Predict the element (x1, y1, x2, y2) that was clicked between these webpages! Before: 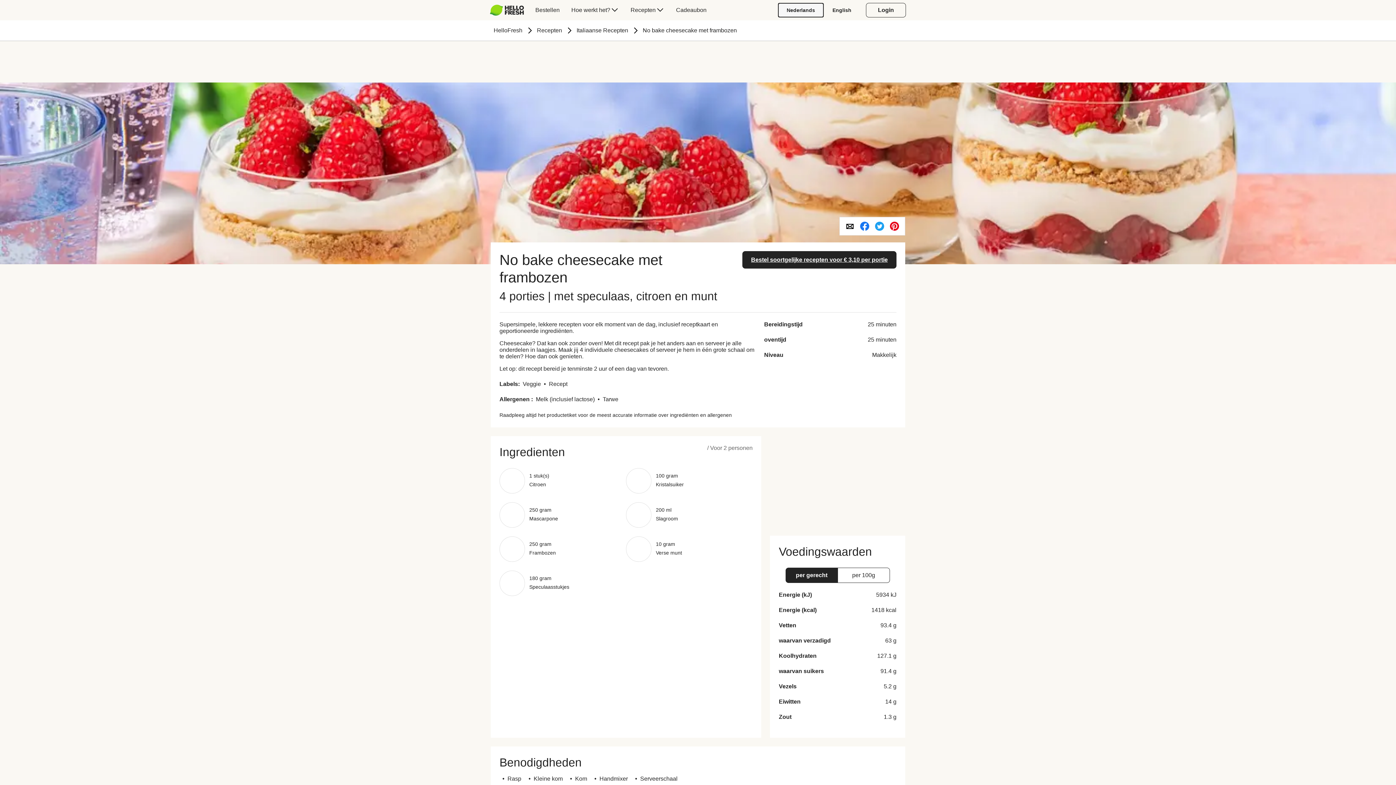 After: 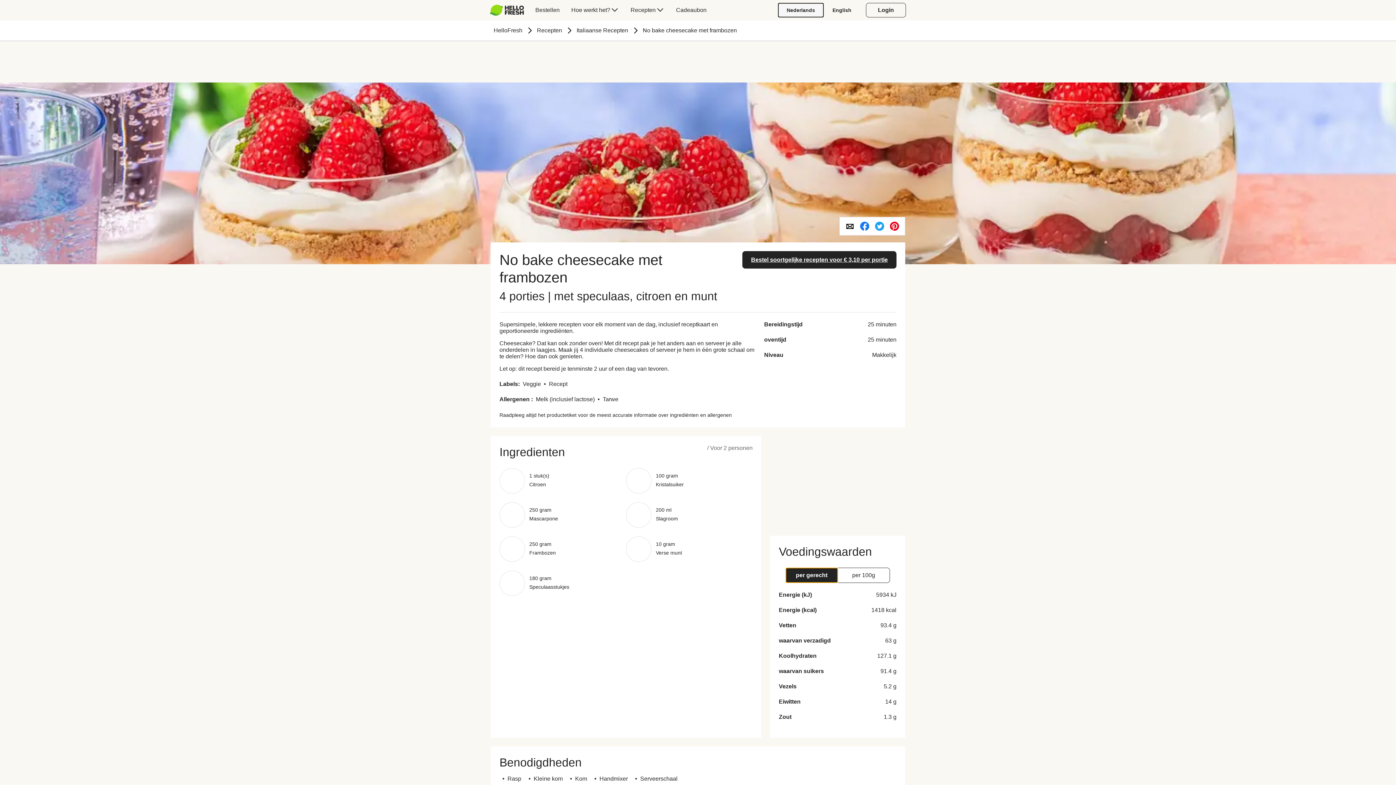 Action: bbox: (785, 568, 838, 583) label: per-serving